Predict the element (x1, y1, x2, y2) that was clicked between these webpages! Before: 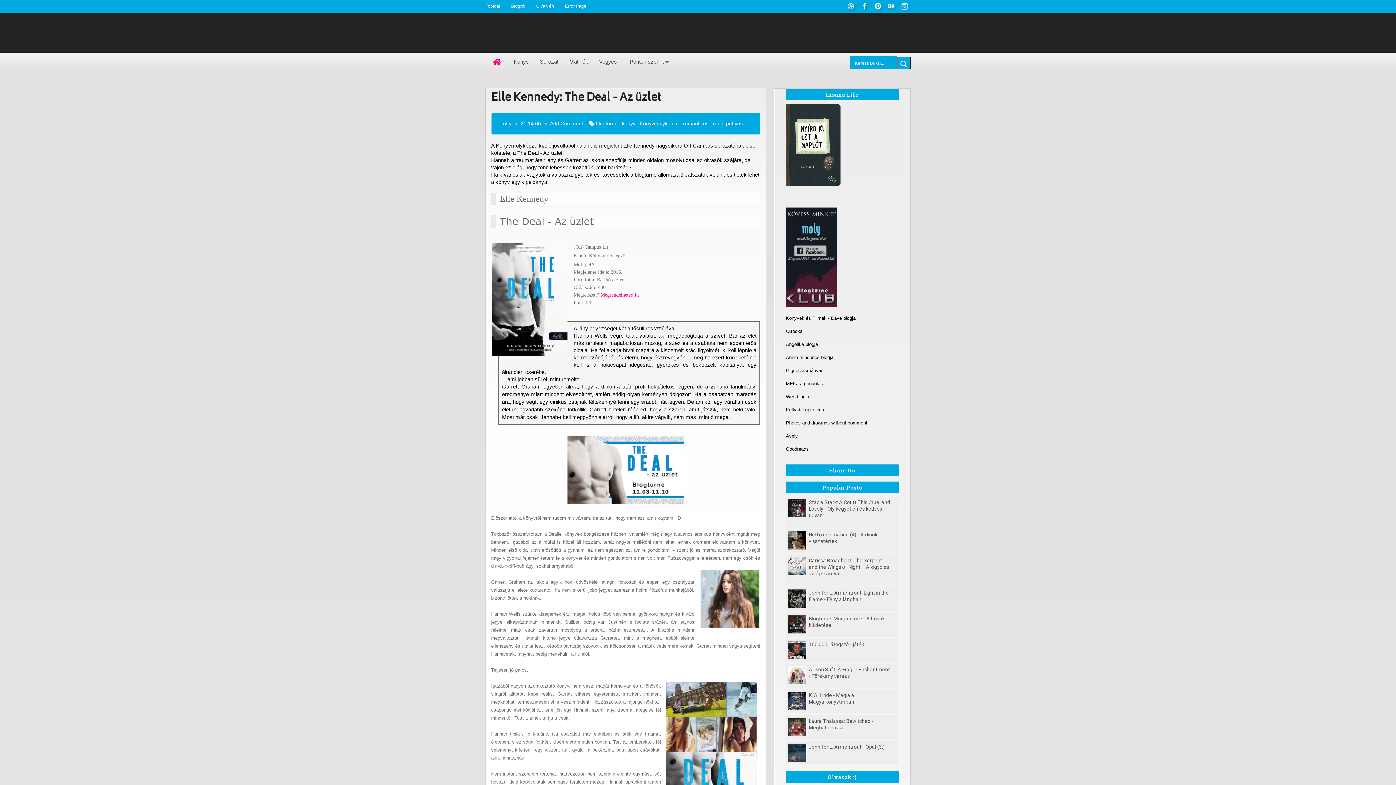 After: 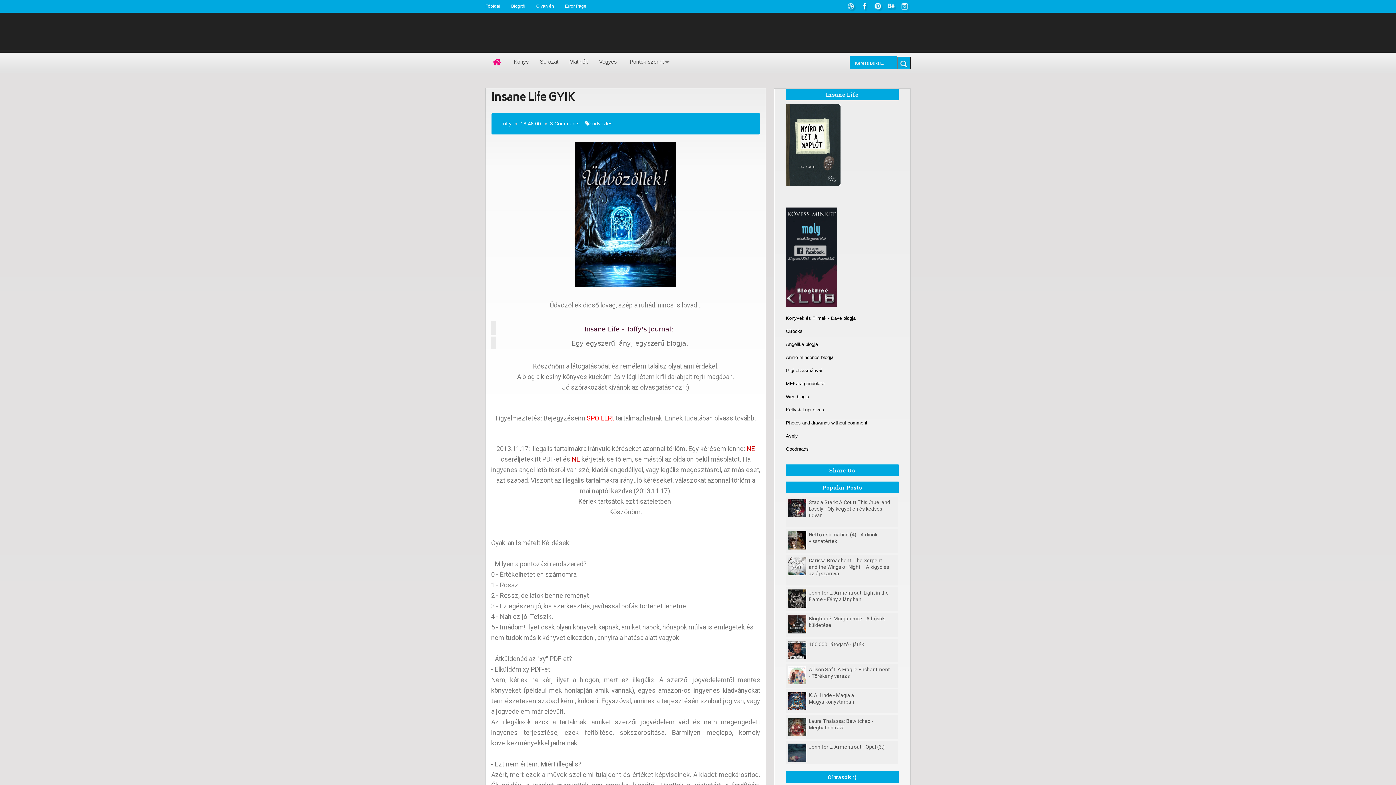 Action: bbox: (511, 3, 525, 8) label: Blogról